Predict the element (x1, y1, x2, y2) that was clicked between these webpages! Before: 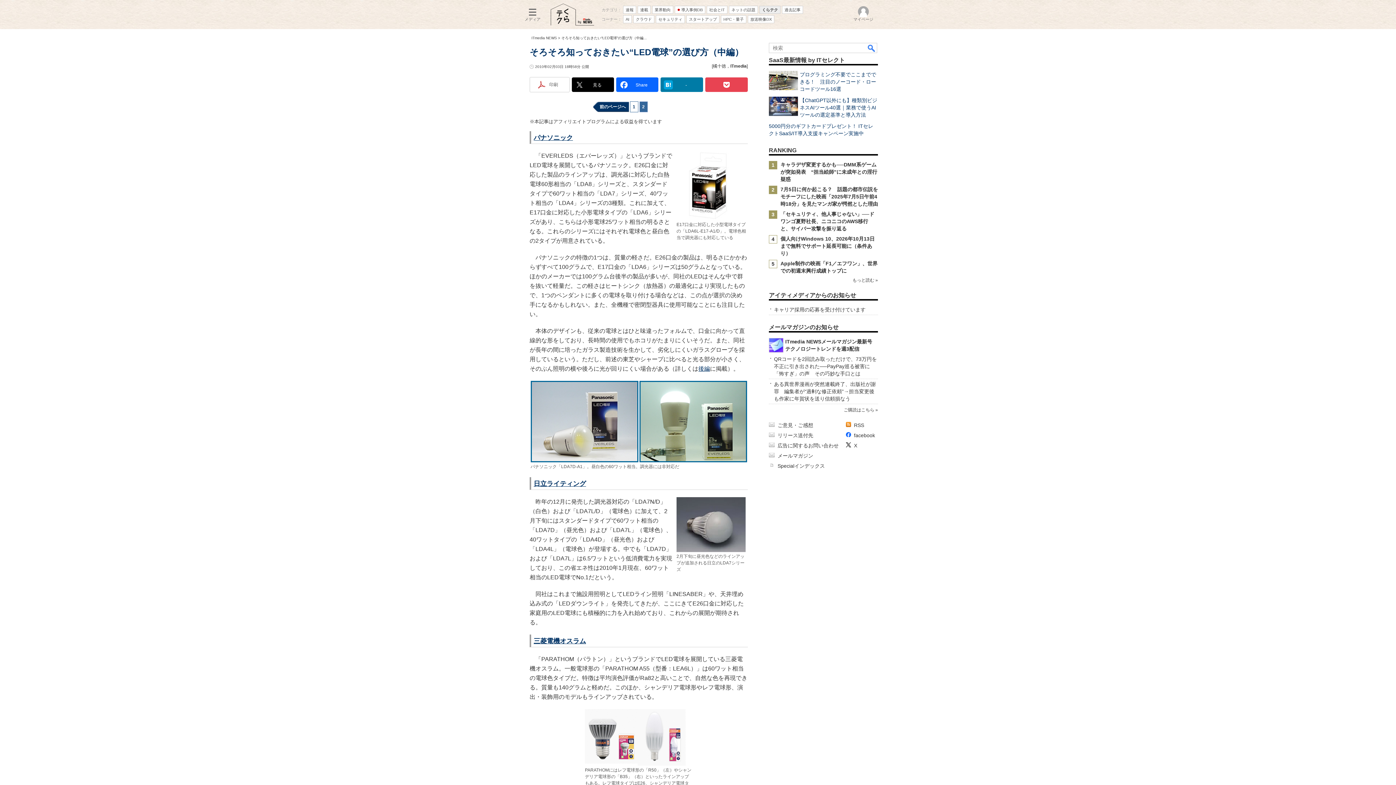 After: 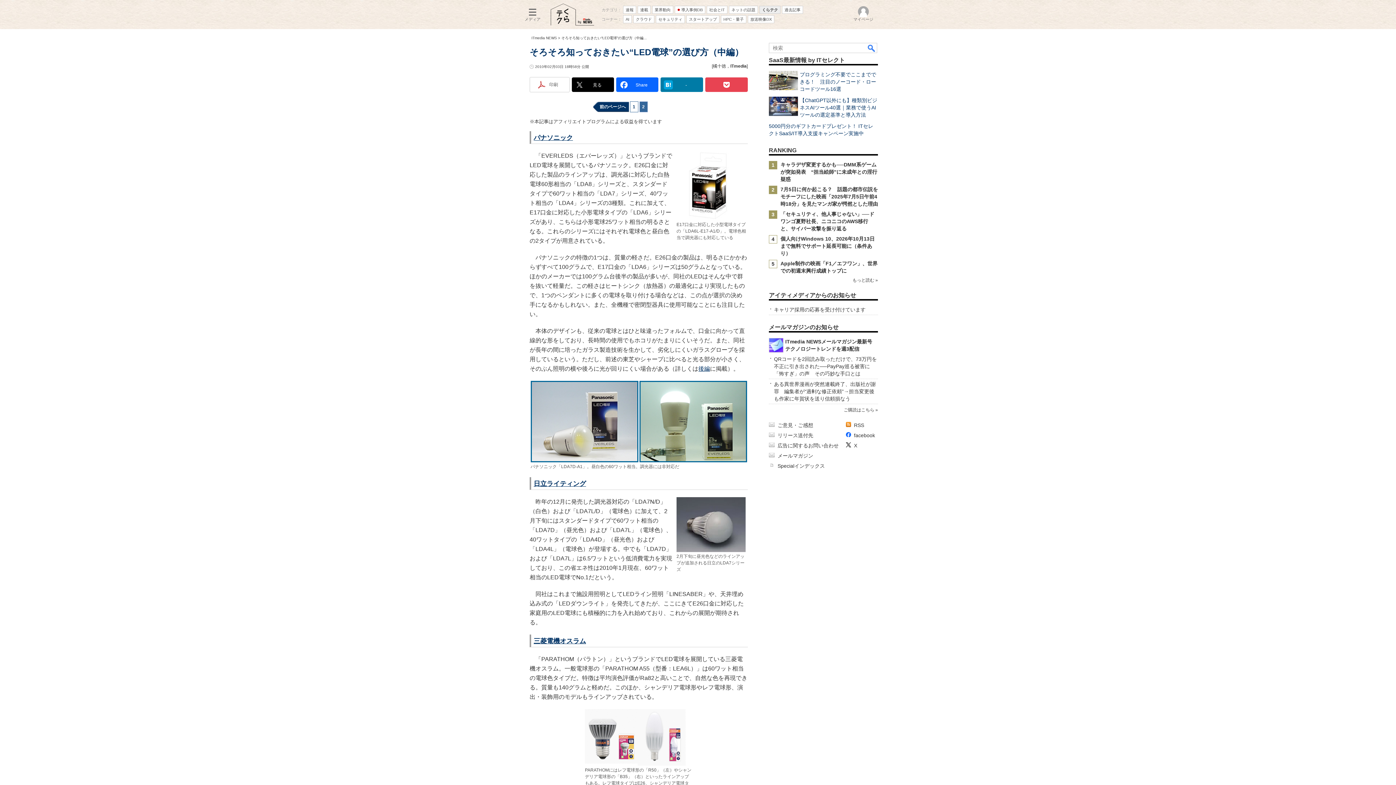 Action: label: 三菱電機オスラム bbox: (533, 637, 586, 645)